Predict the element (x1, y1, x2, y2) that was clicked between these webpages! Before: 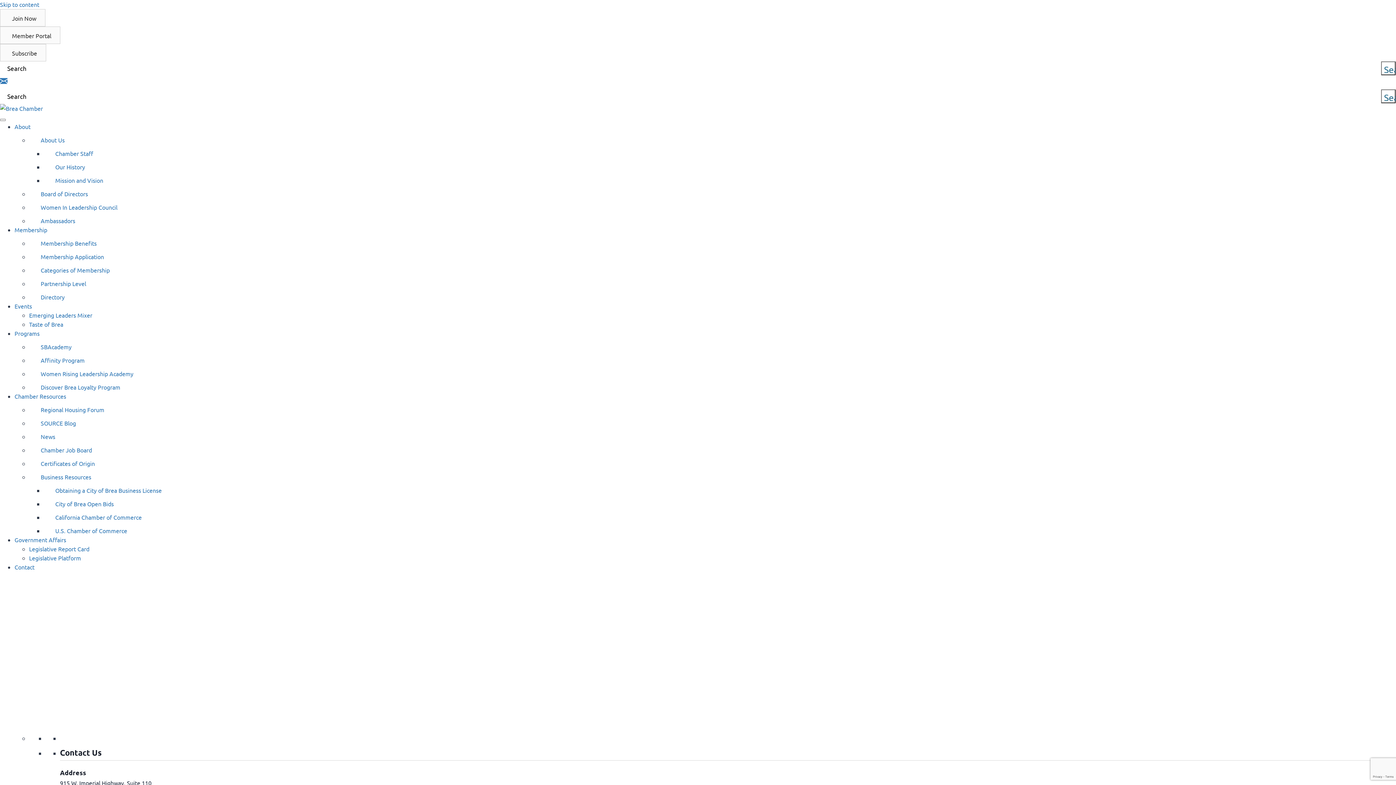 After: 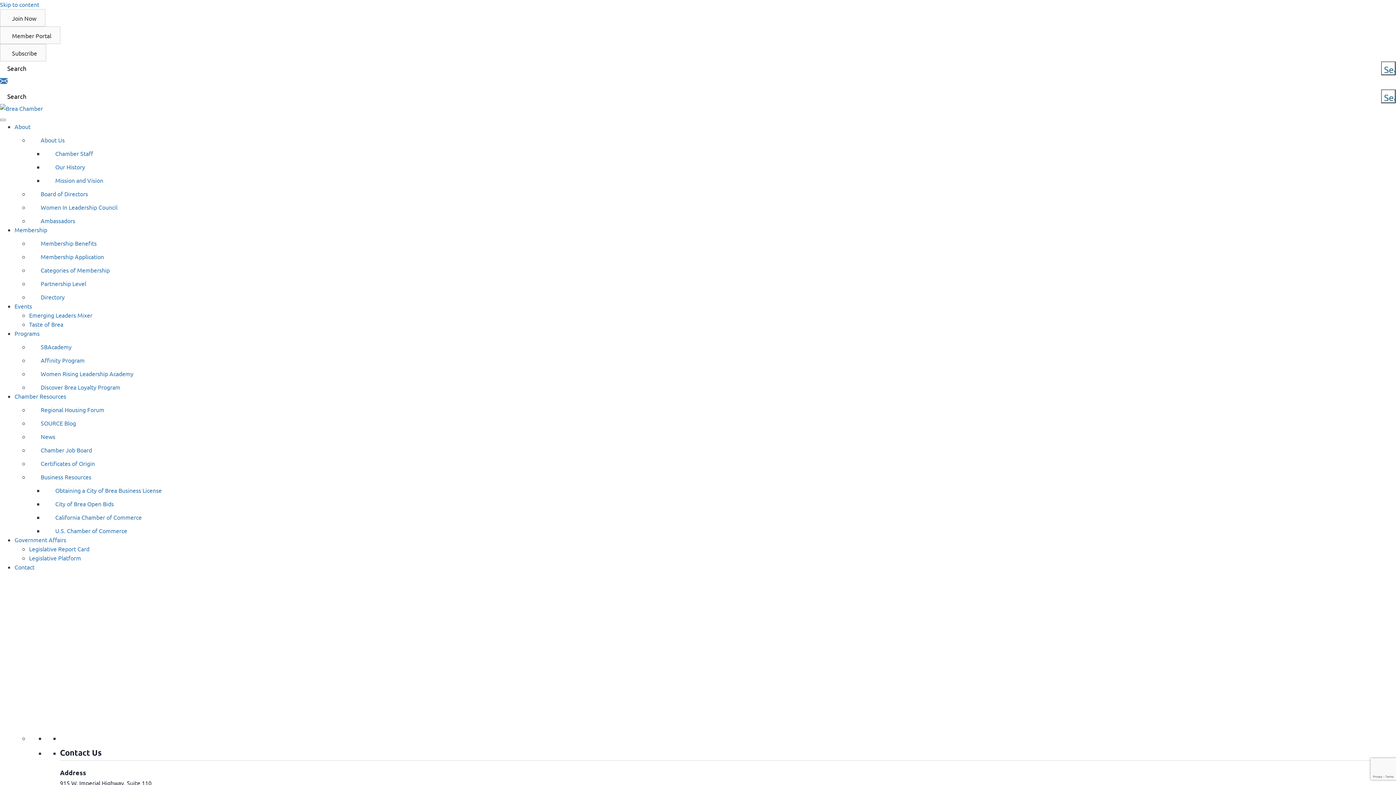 Action: label: Directory bbox: (29, 291, 64, 300)